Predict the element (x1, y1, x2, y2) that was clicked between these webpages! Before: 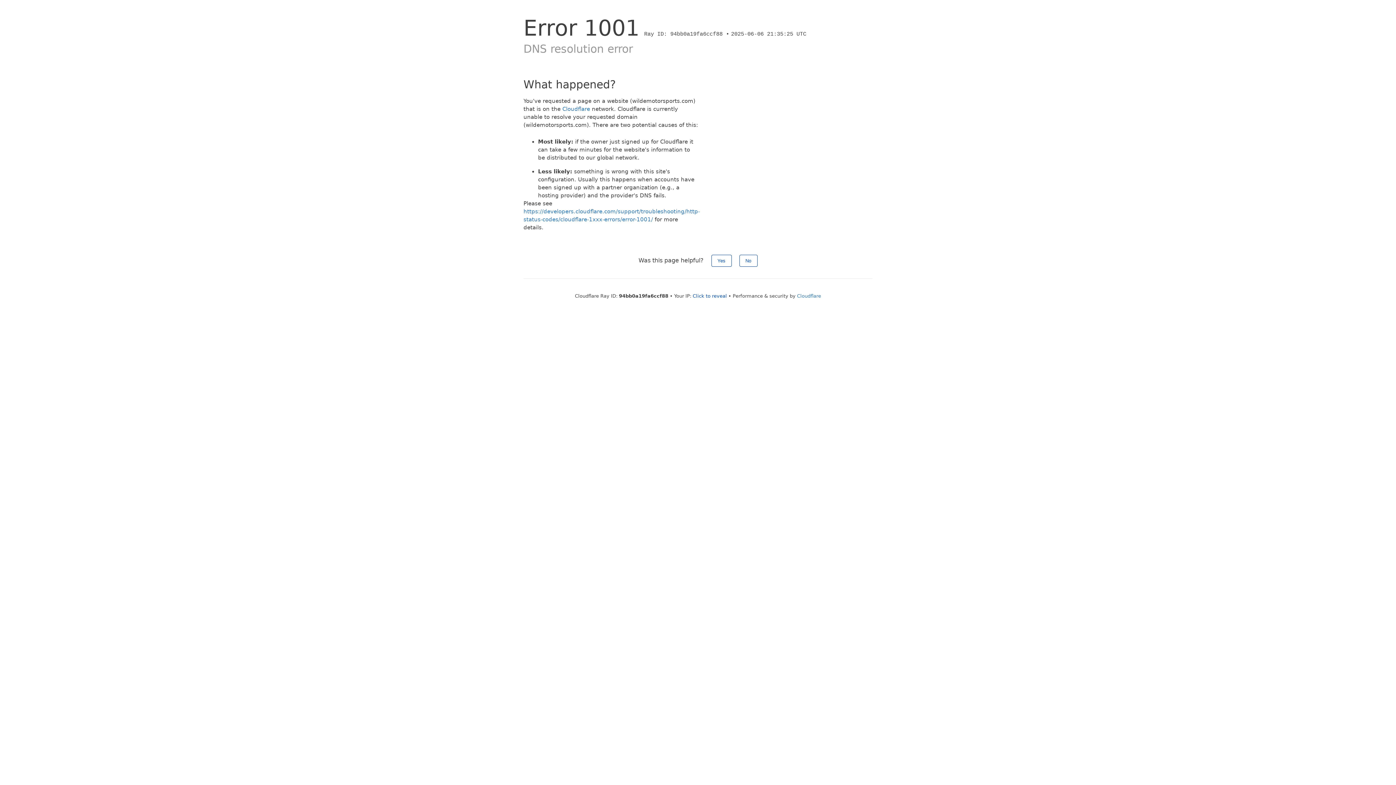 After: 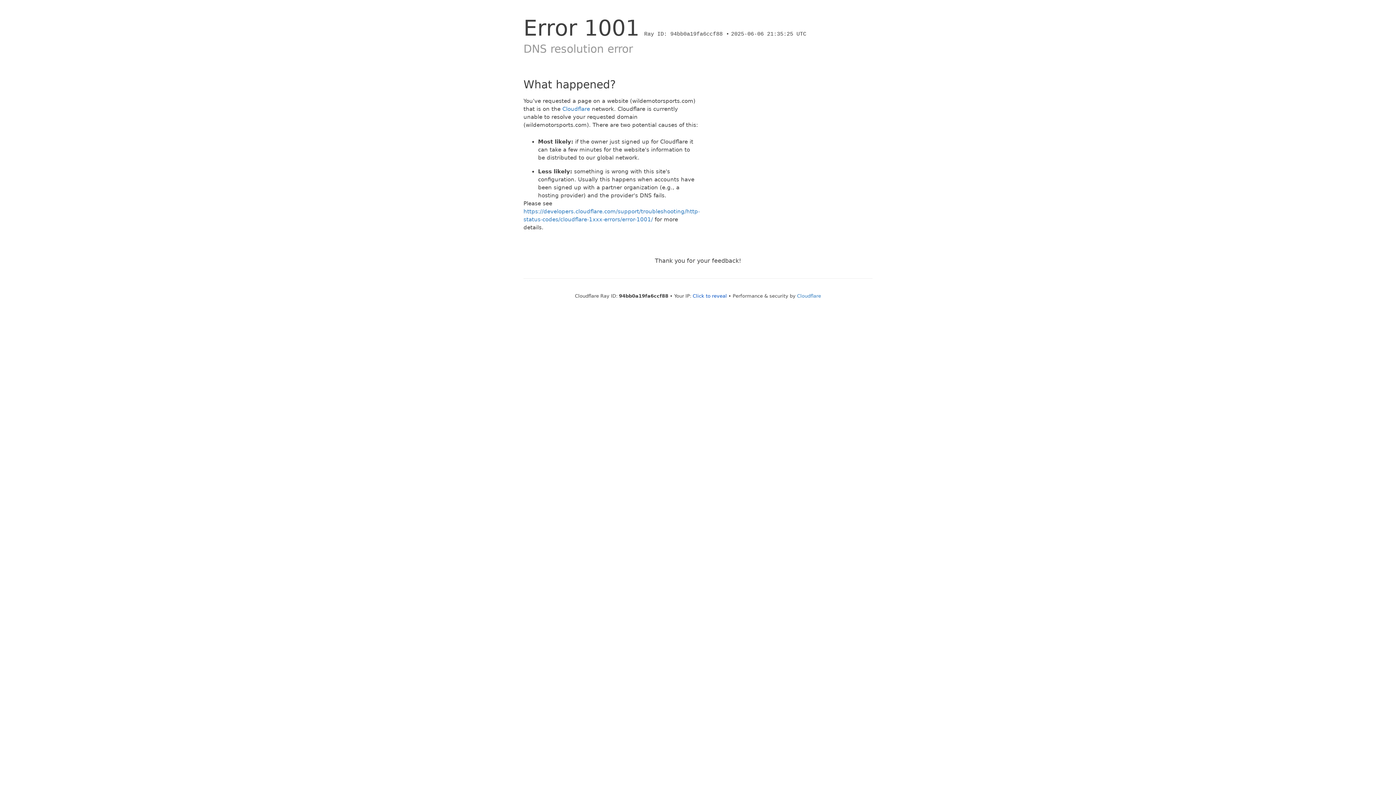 Action: label: Yes bbox: (711, 254, 731, 266)